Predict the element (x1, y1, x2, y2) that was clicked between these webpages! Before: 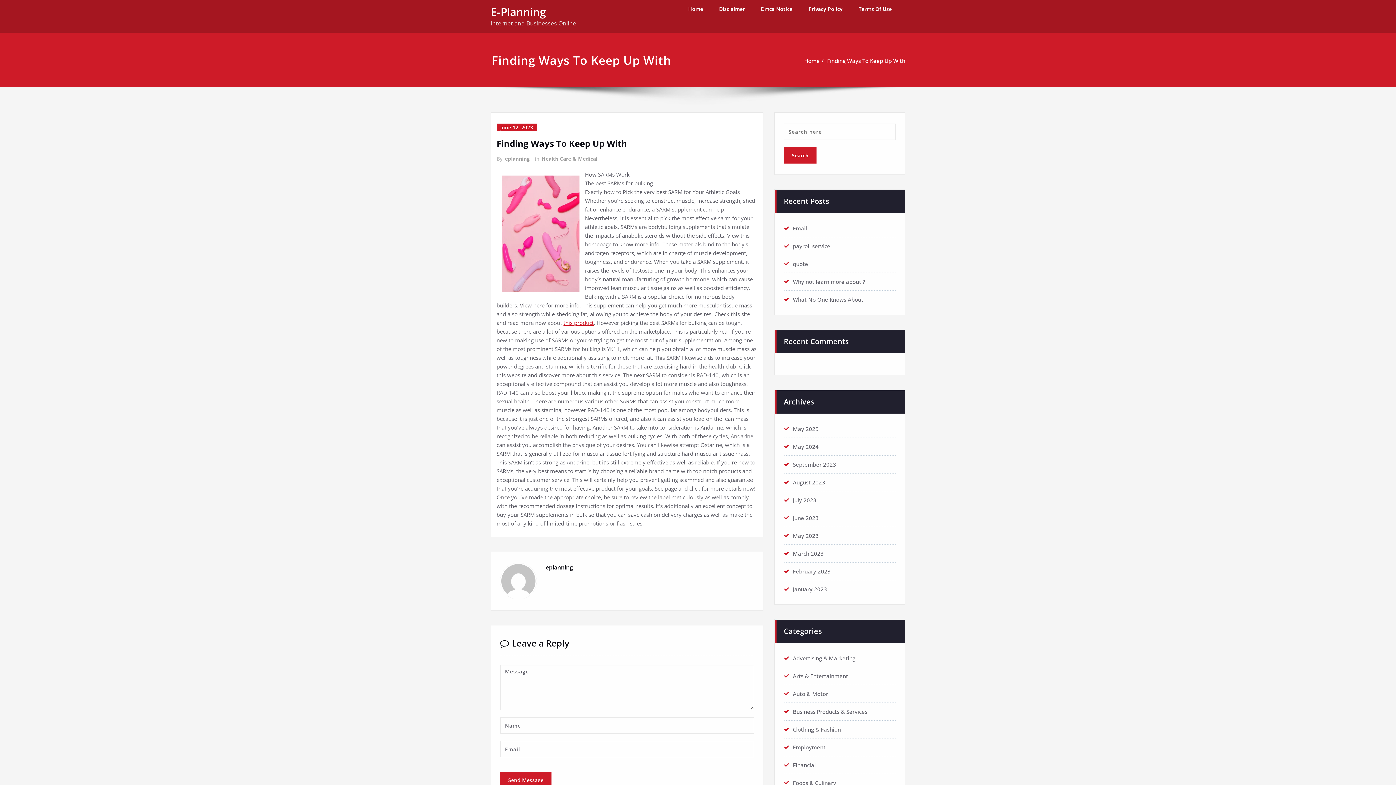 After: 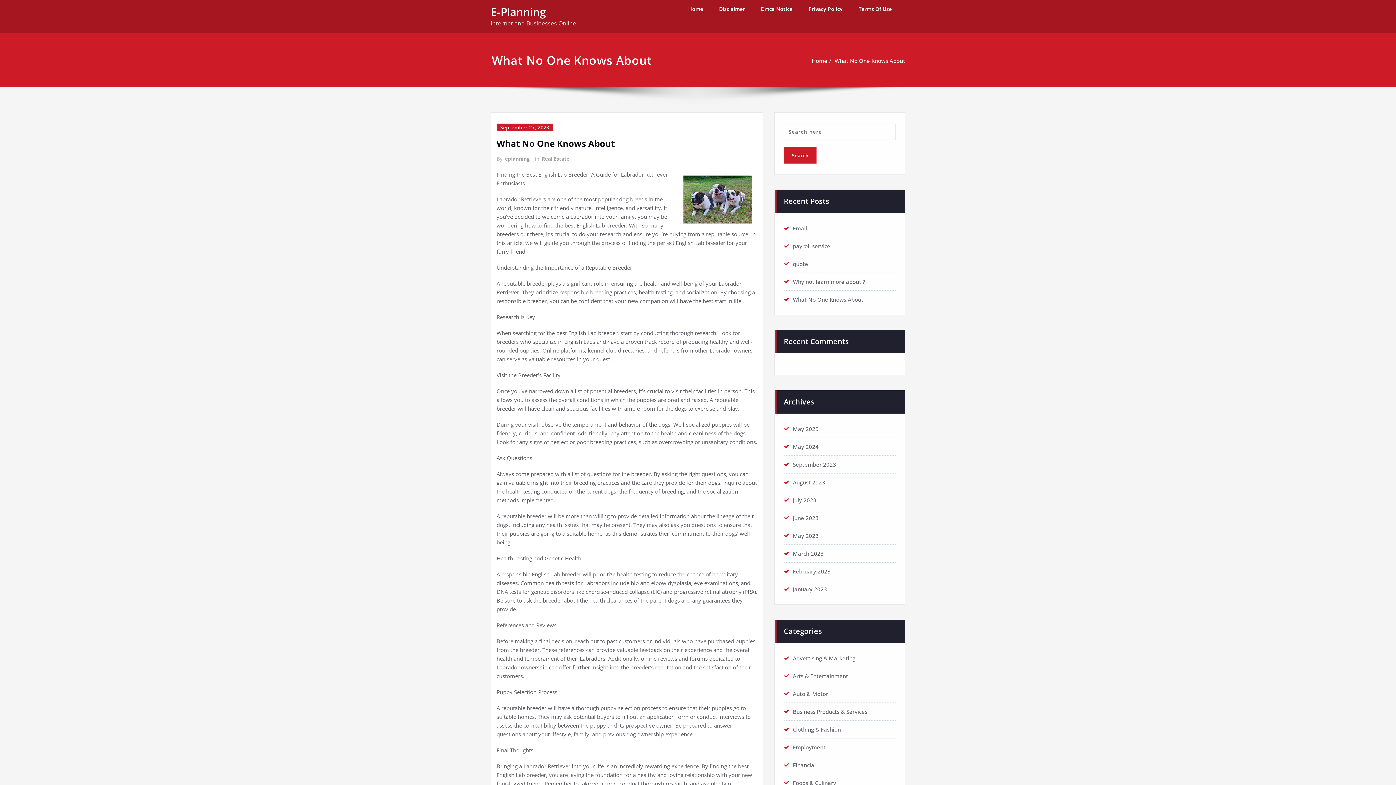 Action: bbox: (793, 296, 863, 303) label: What No One Knows About